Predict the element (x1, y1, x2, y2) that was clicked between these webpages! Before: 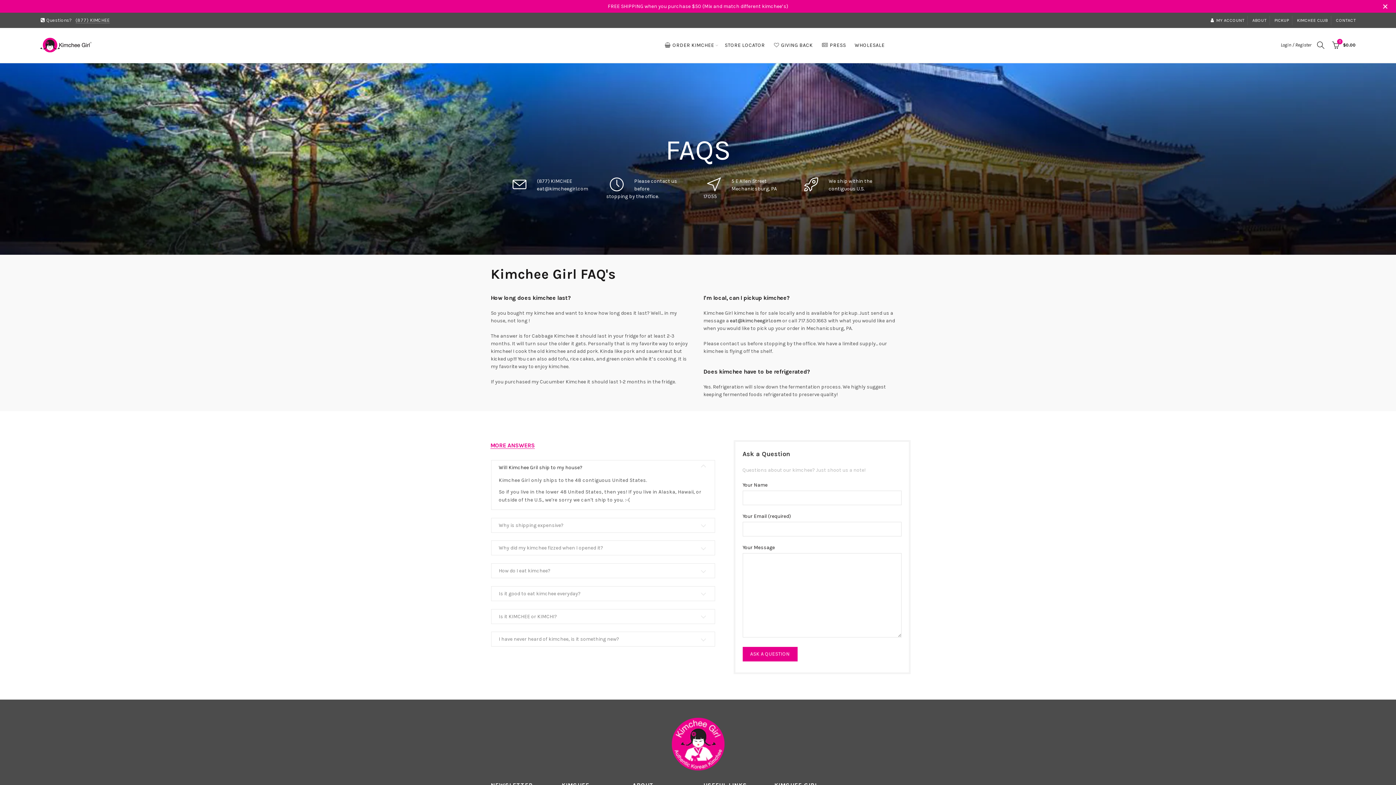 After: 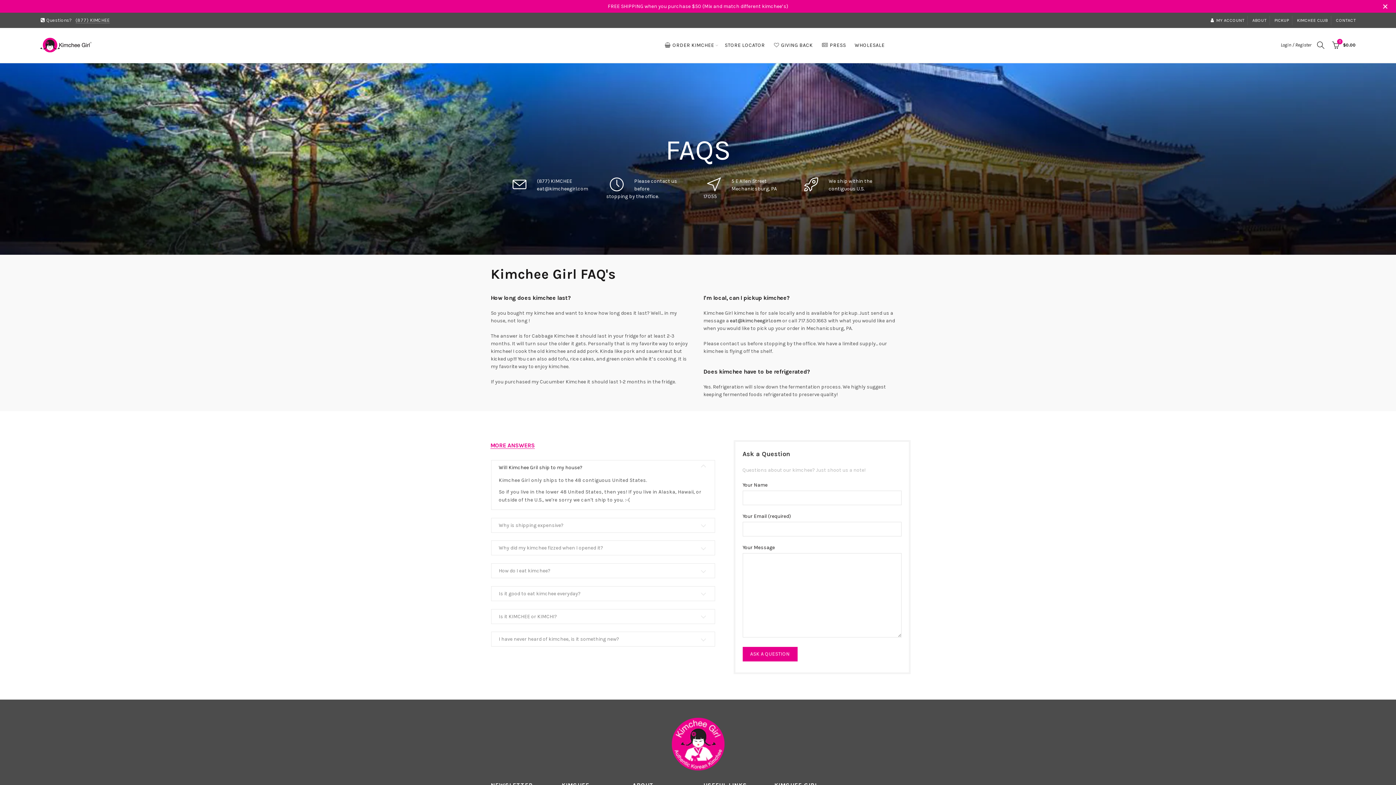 Action: bbox: (659, 28, 719, 62) label: ORDER KIMCHEE